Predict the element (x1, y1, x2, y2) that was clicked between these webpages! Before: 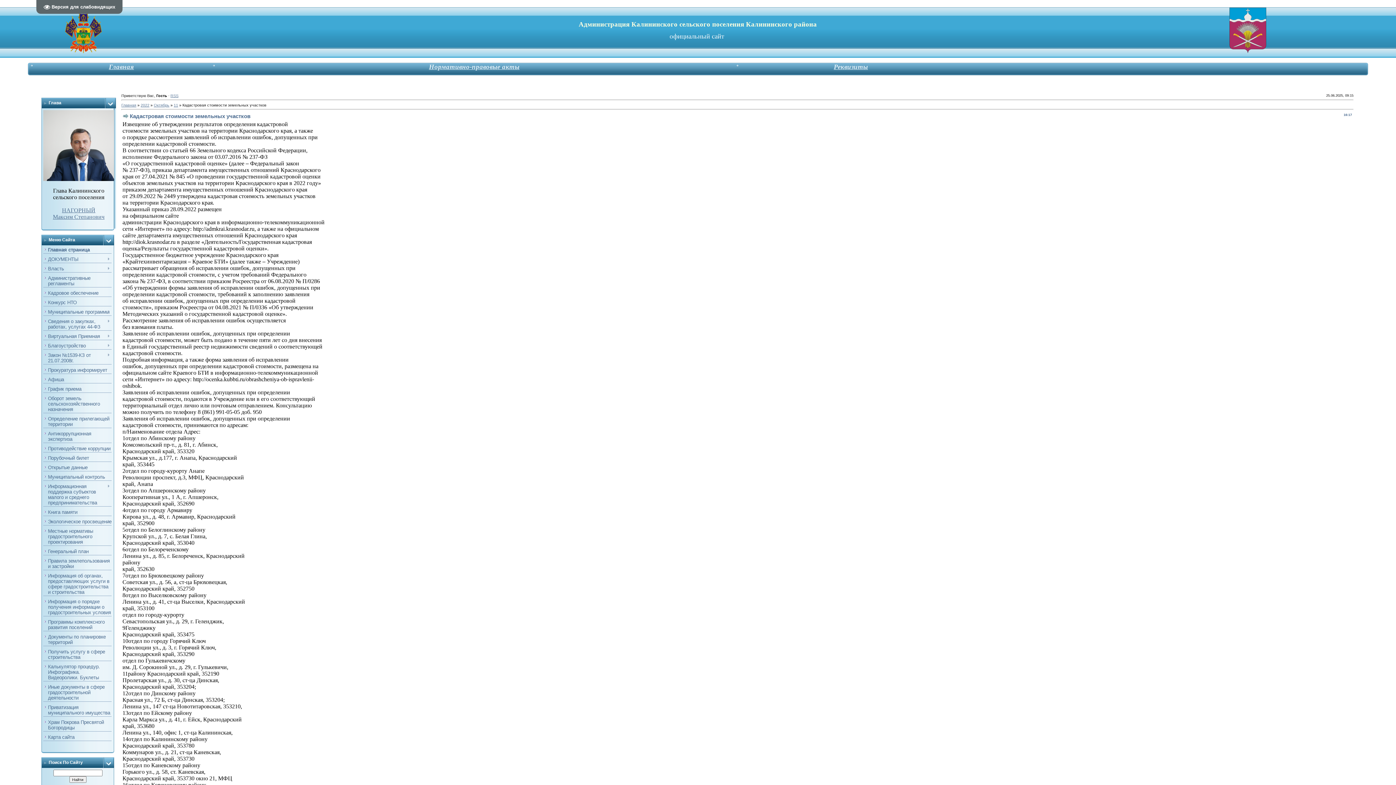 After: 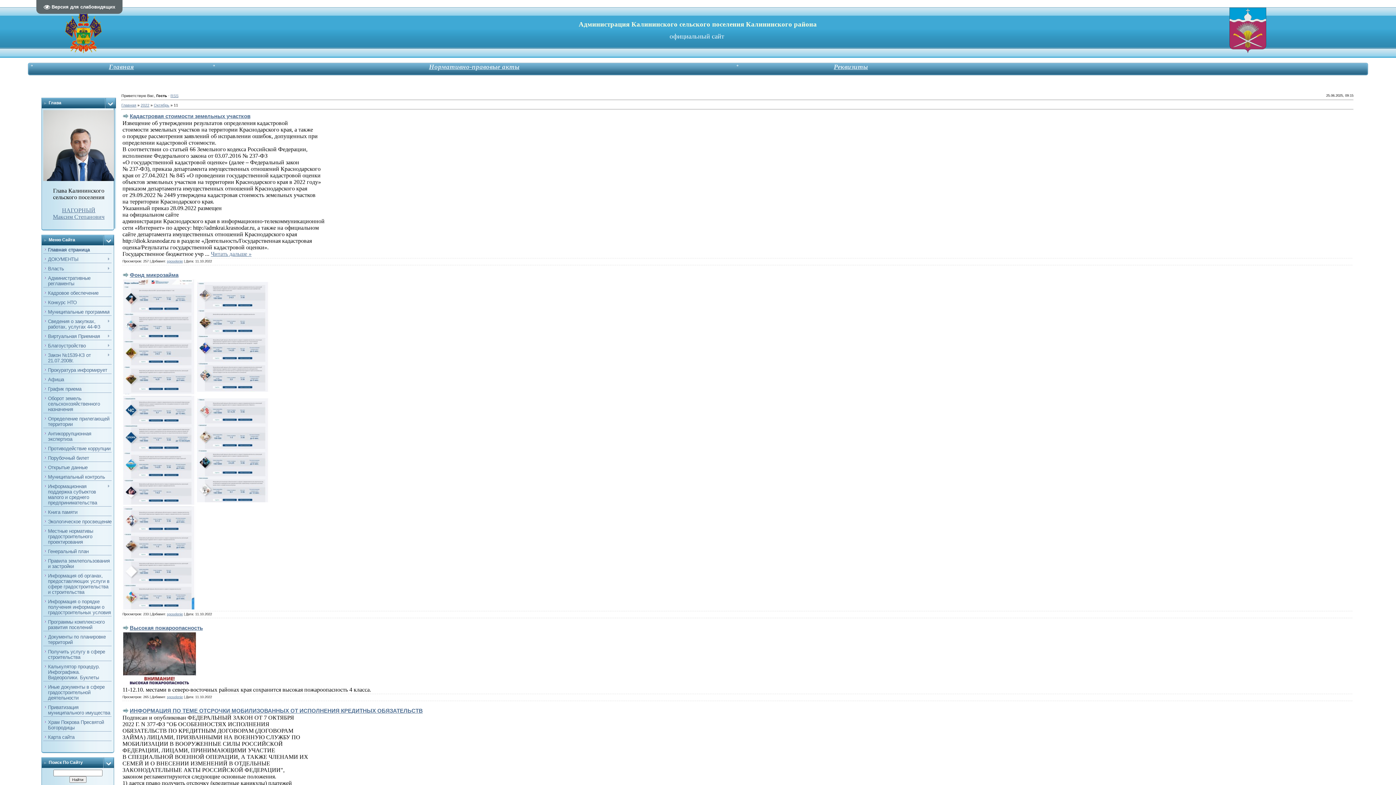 Action: label: 11 bbox: (173, 102, 178, 107)